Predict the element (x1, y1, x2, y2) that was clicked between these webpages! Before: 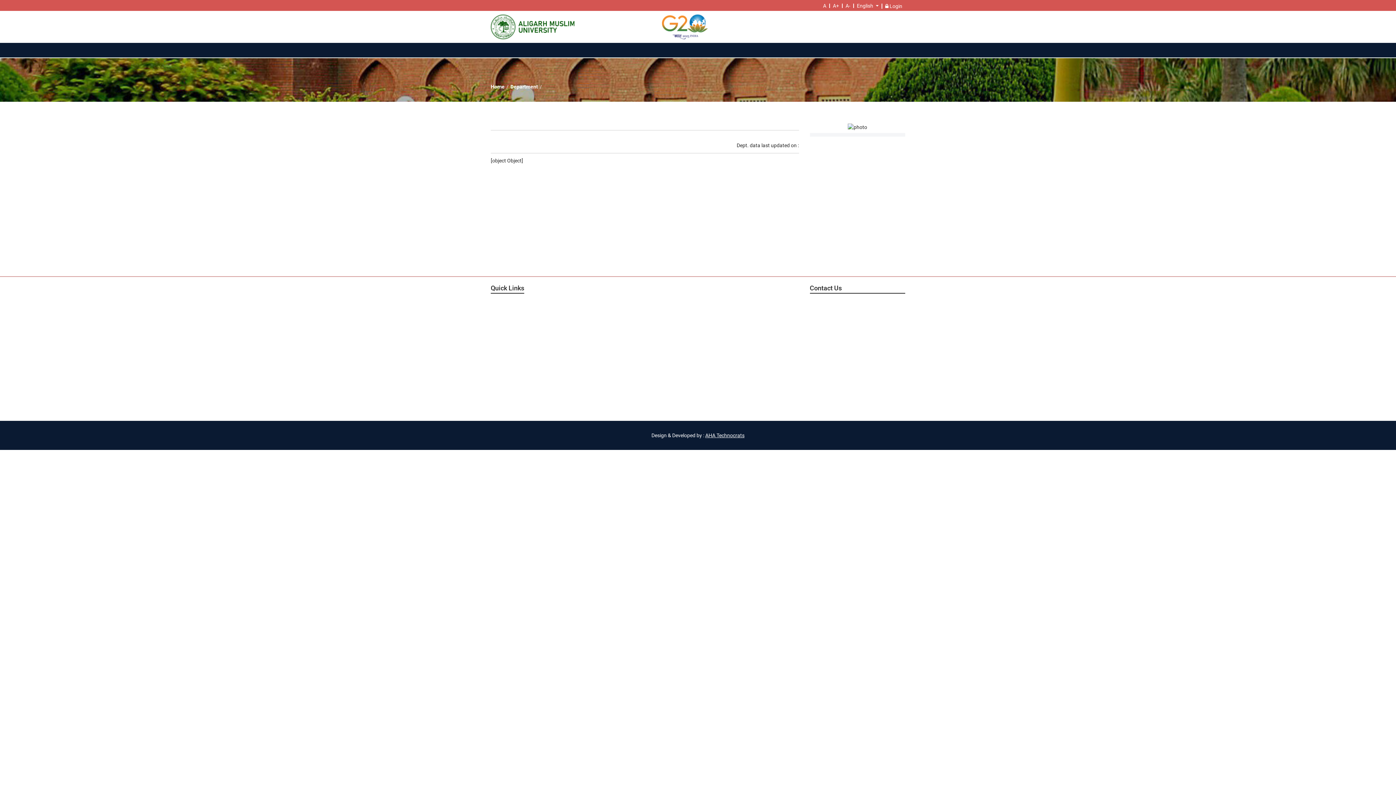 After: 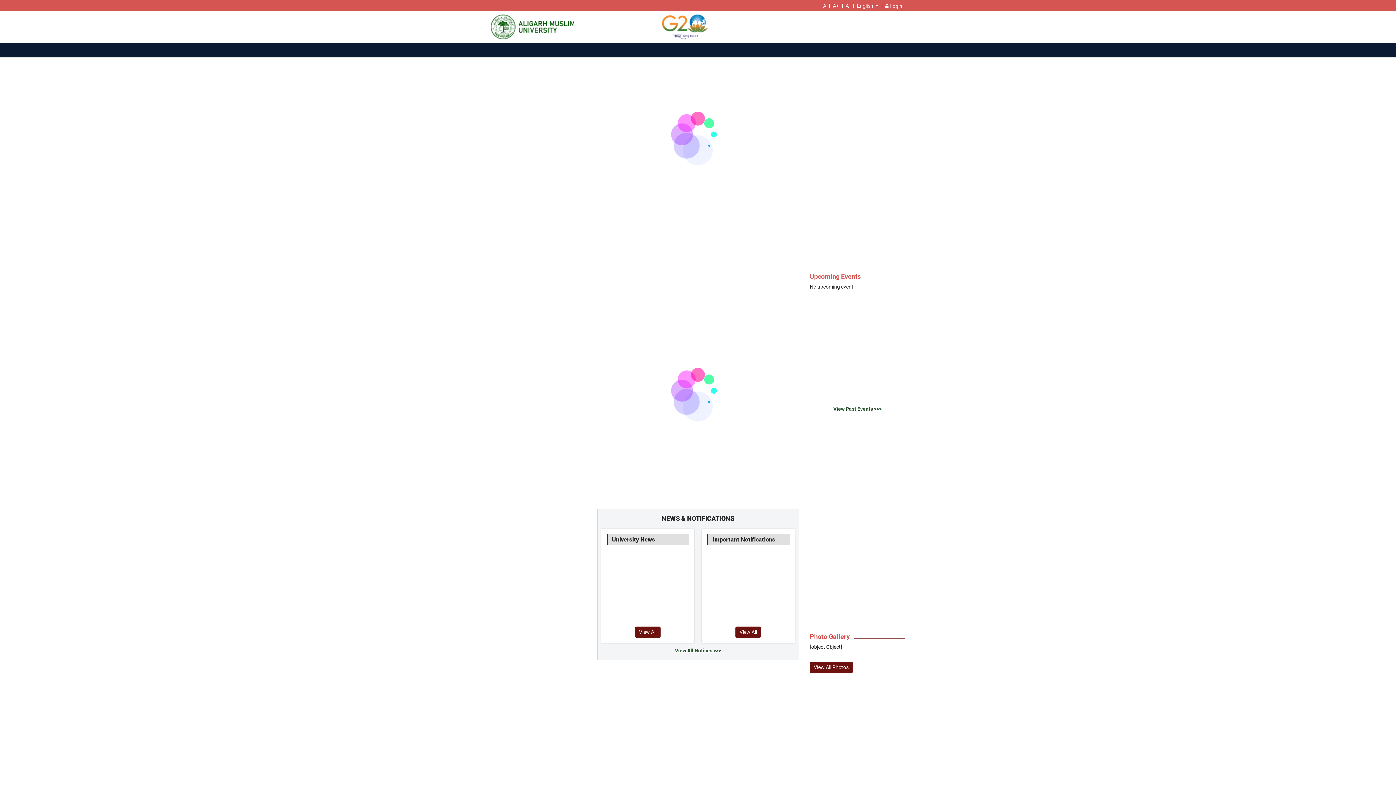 Action: label: Home bbox: (490, 83, 510, 89)